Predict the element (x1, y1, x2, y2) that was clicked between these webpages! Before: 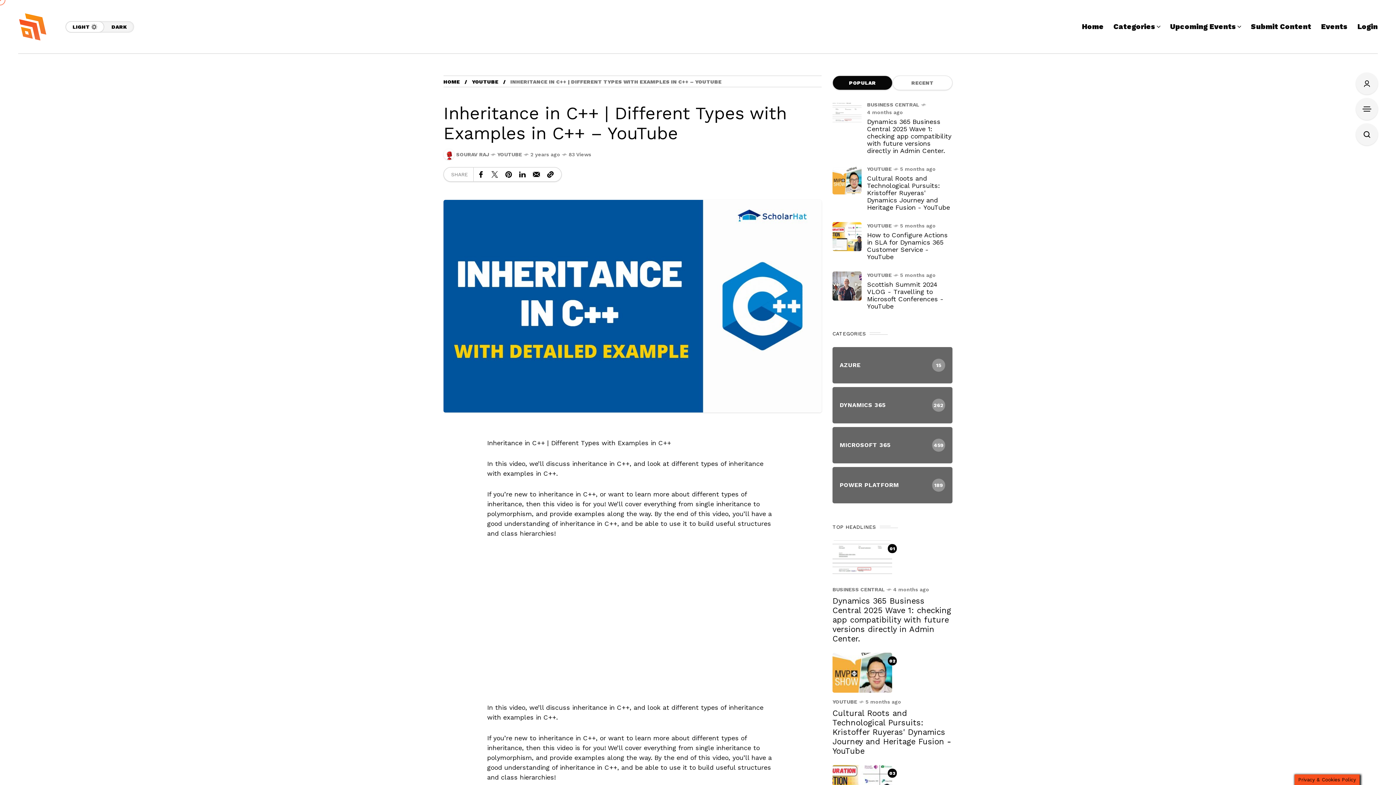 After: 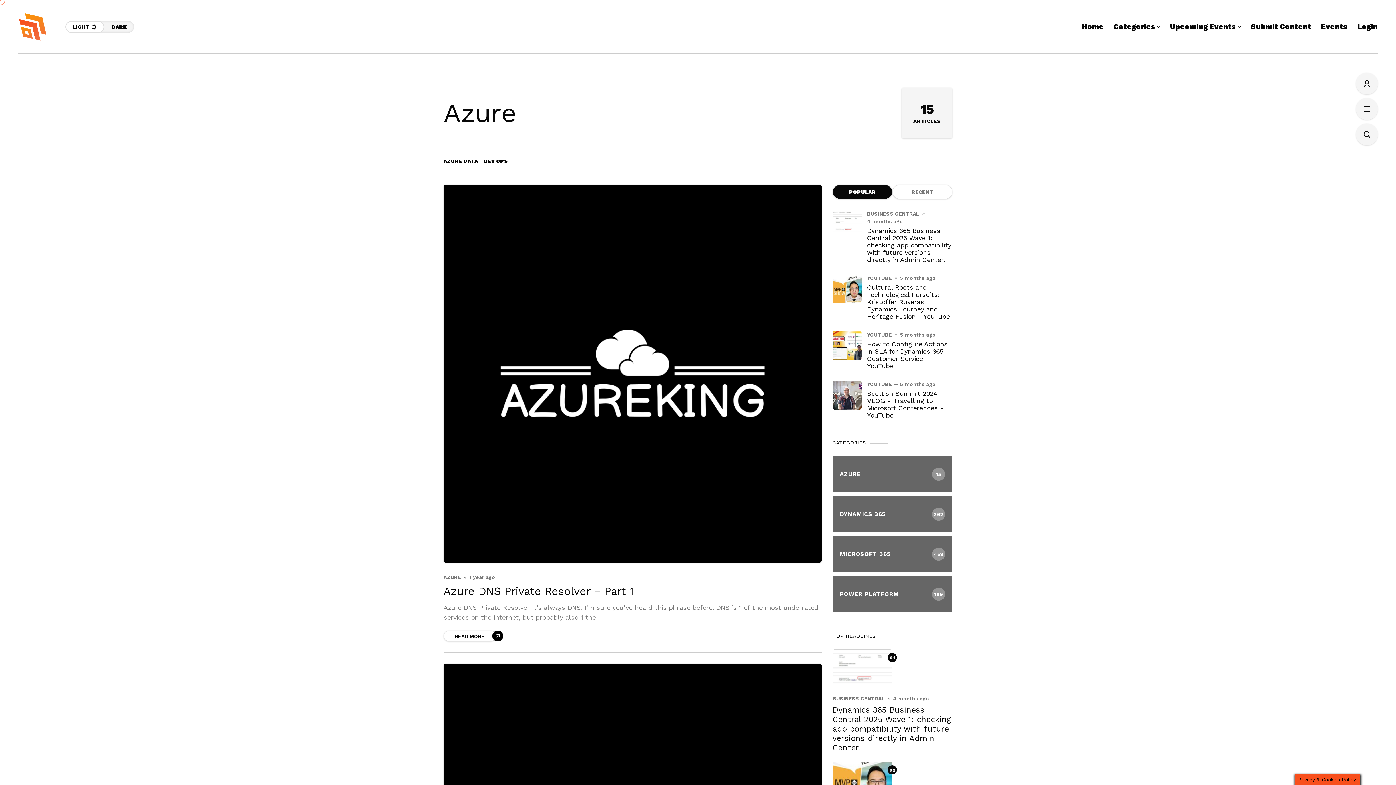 Action: label: AZURE
15 bbox: (832, 347, 952, 383)